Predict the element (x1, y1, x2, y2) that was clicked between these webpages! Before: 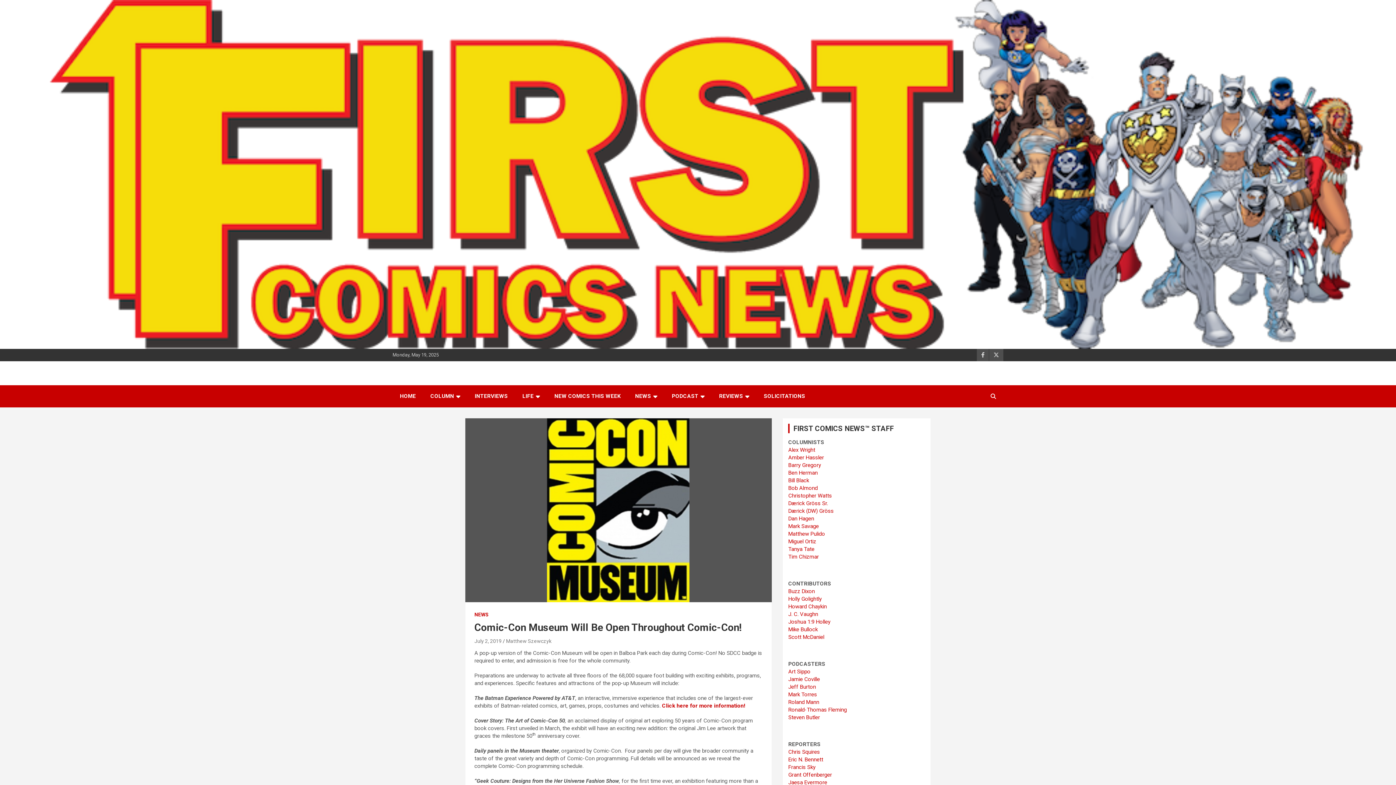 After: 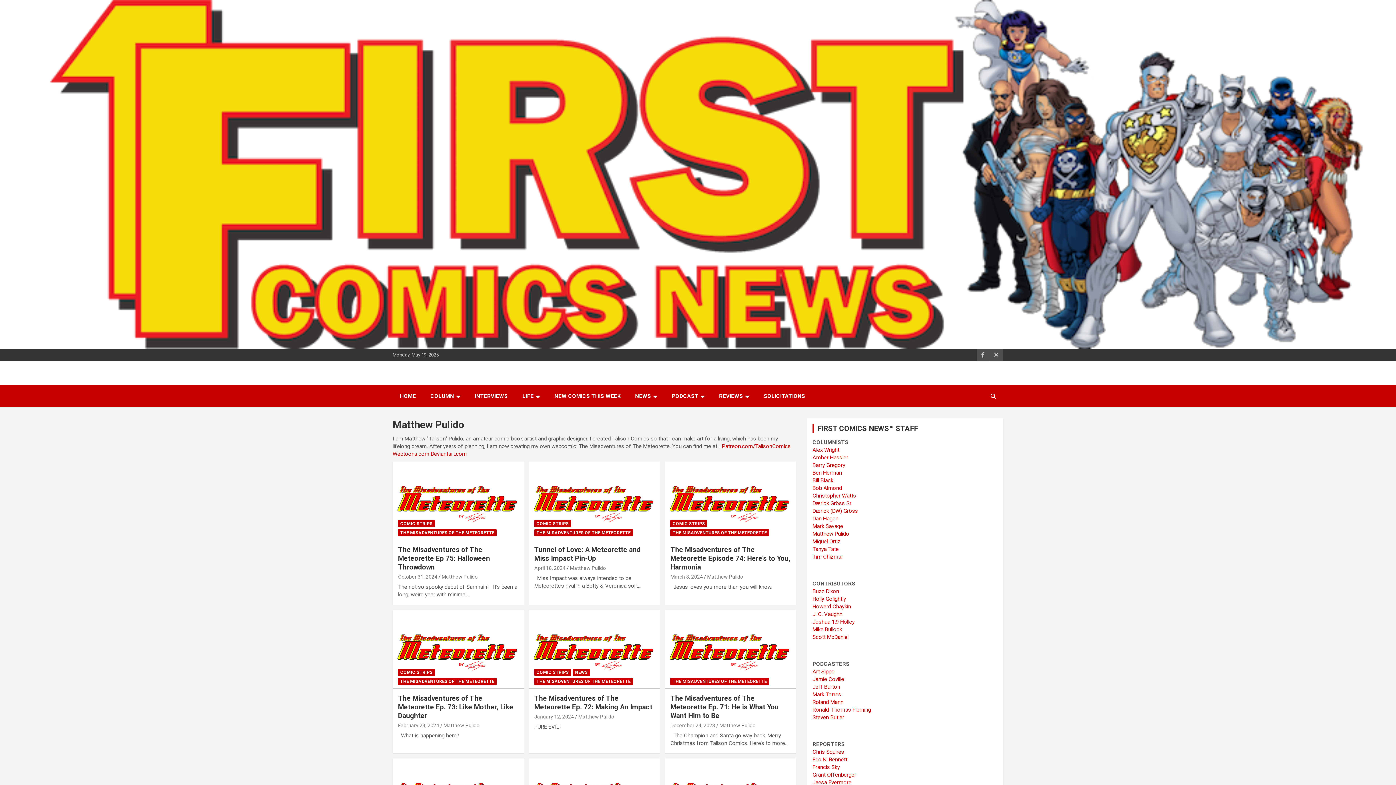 Action: bbox: (788, 530, 825, 537) label: Matthew Pulido